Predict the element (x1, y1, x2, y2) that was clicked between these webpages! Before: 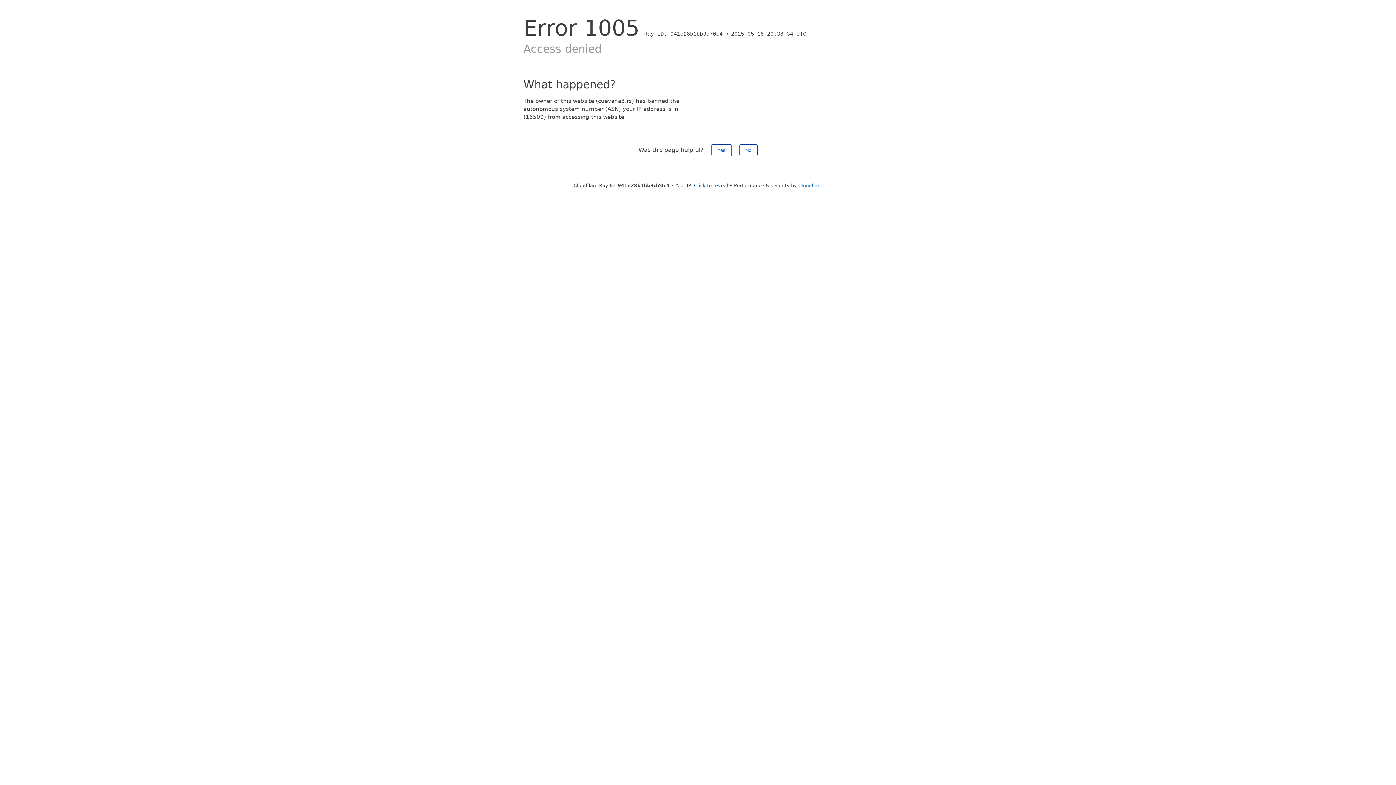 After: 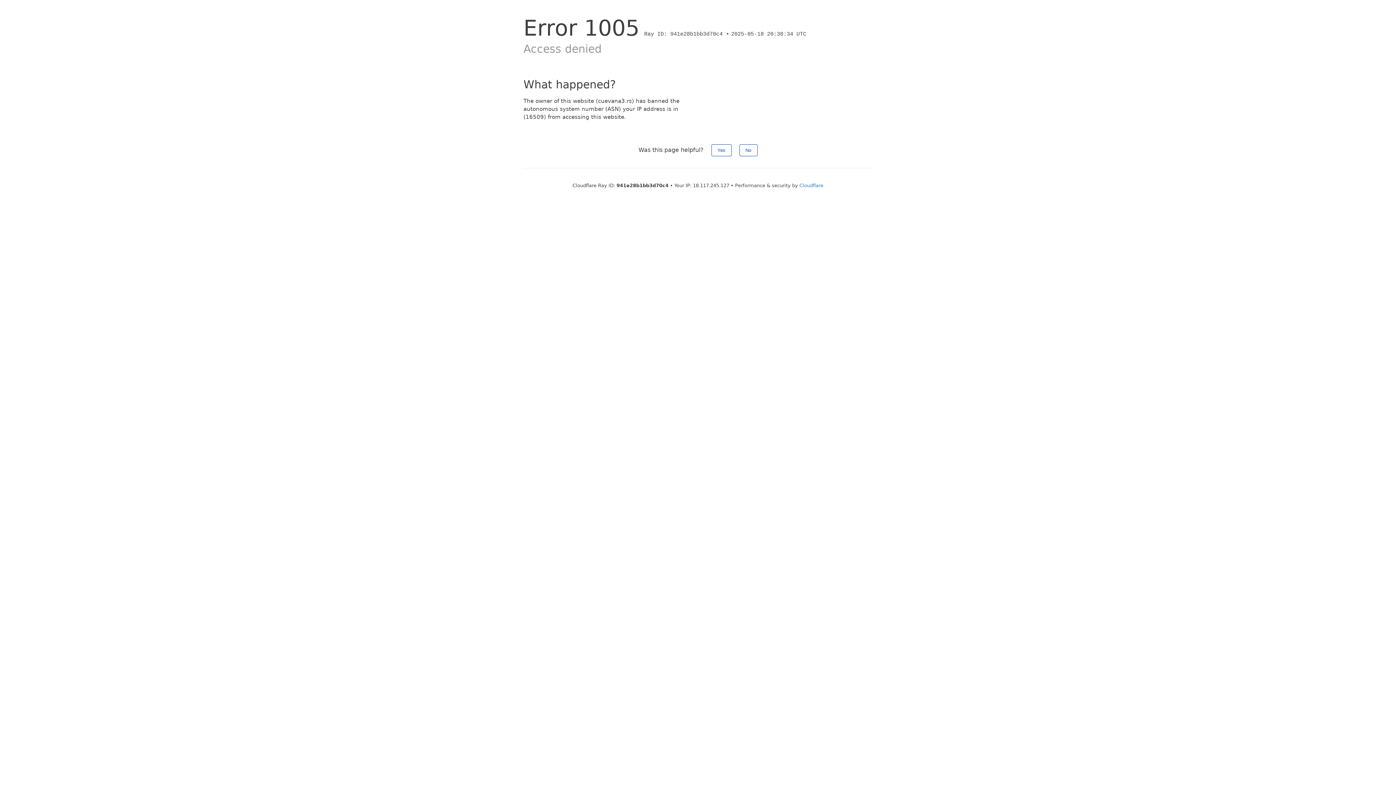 Action: label: Click to reveal bbox: (694, 182, 728, 188)